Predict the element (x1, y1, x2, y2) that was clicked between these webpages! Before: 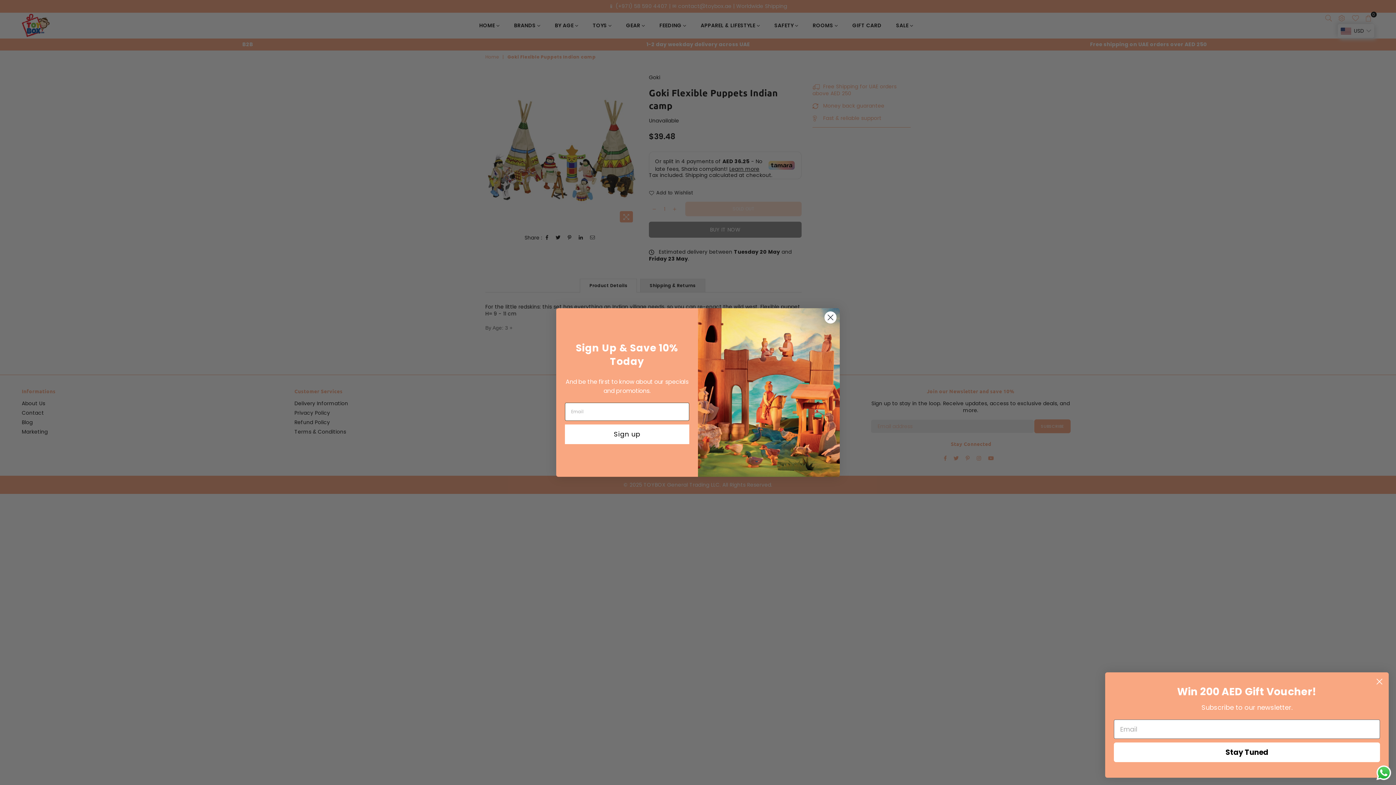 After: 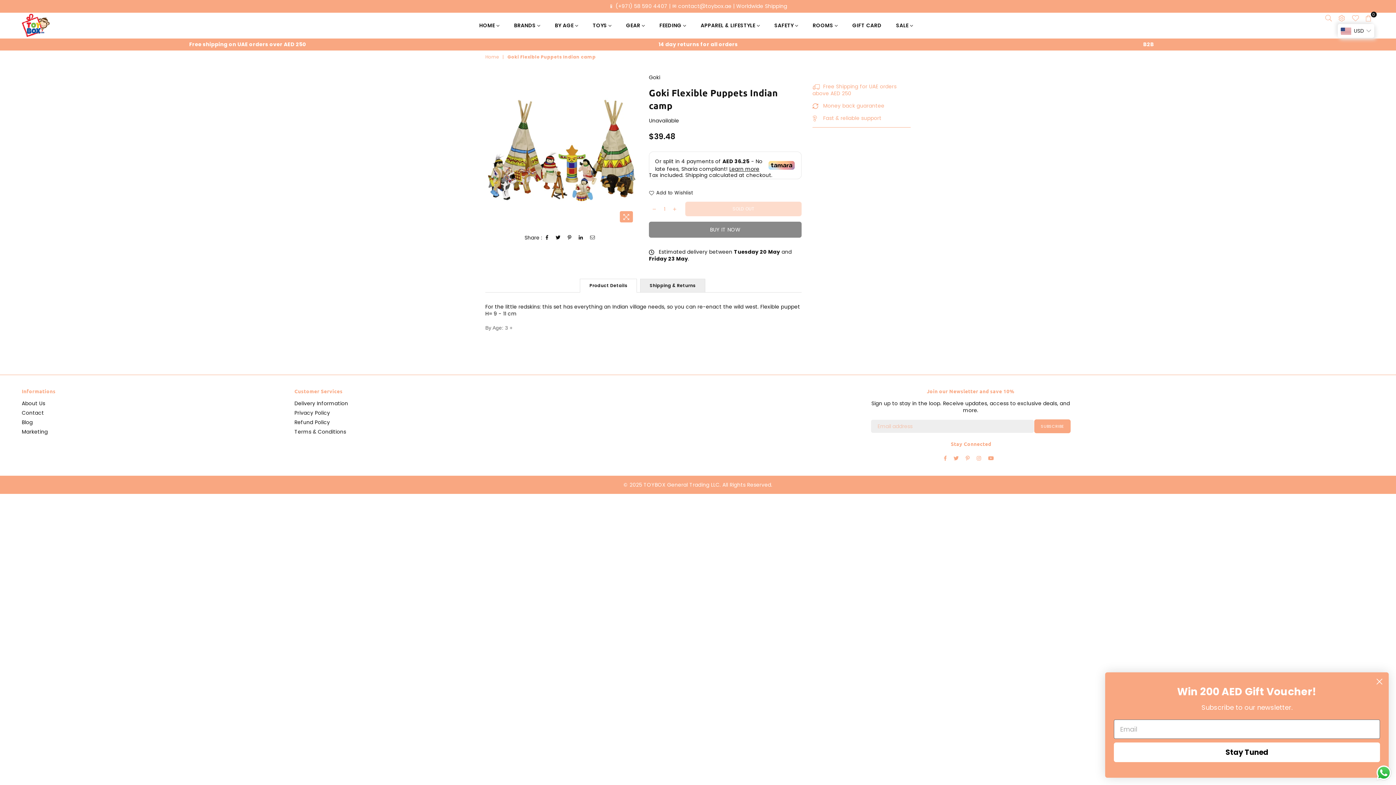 Action: label: Close dialog bbox: (824, 311, 837, 324)